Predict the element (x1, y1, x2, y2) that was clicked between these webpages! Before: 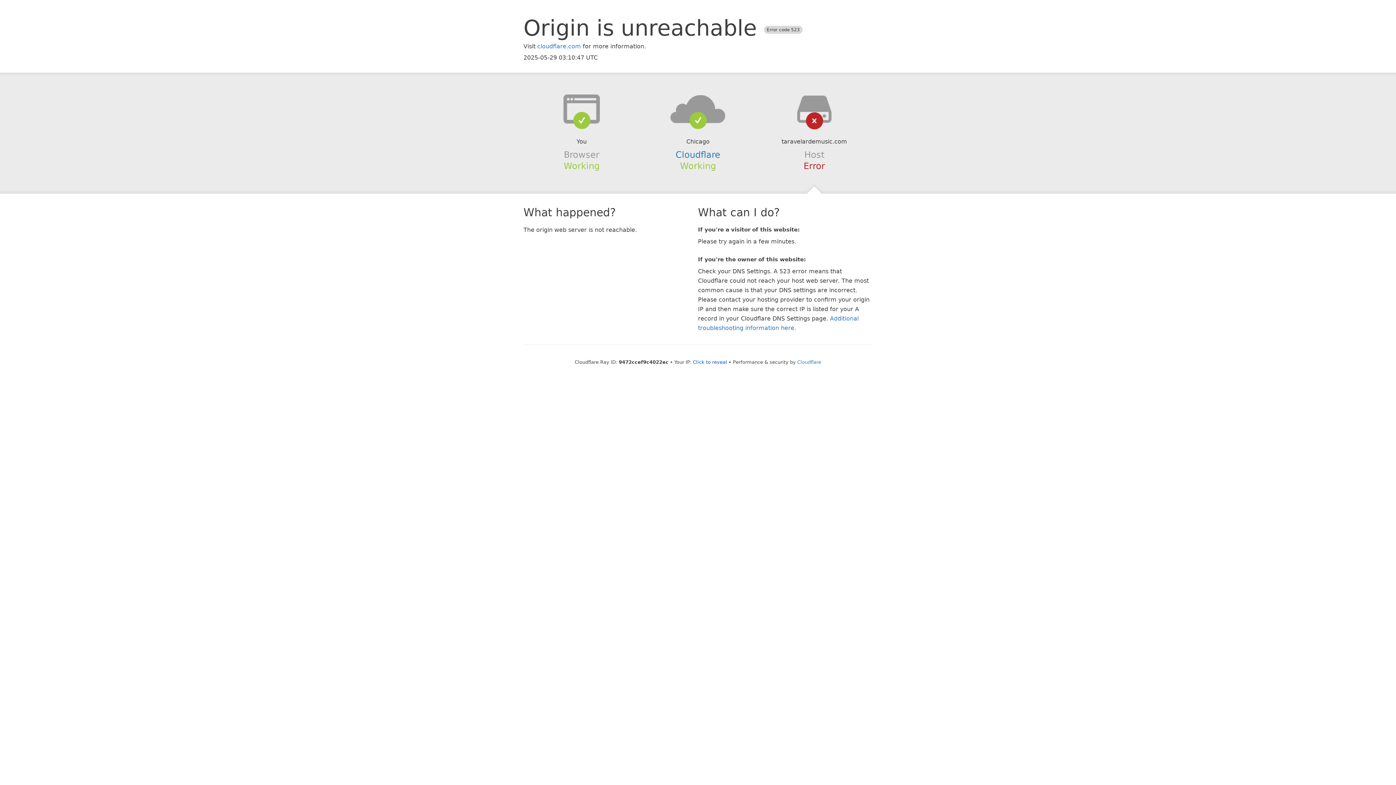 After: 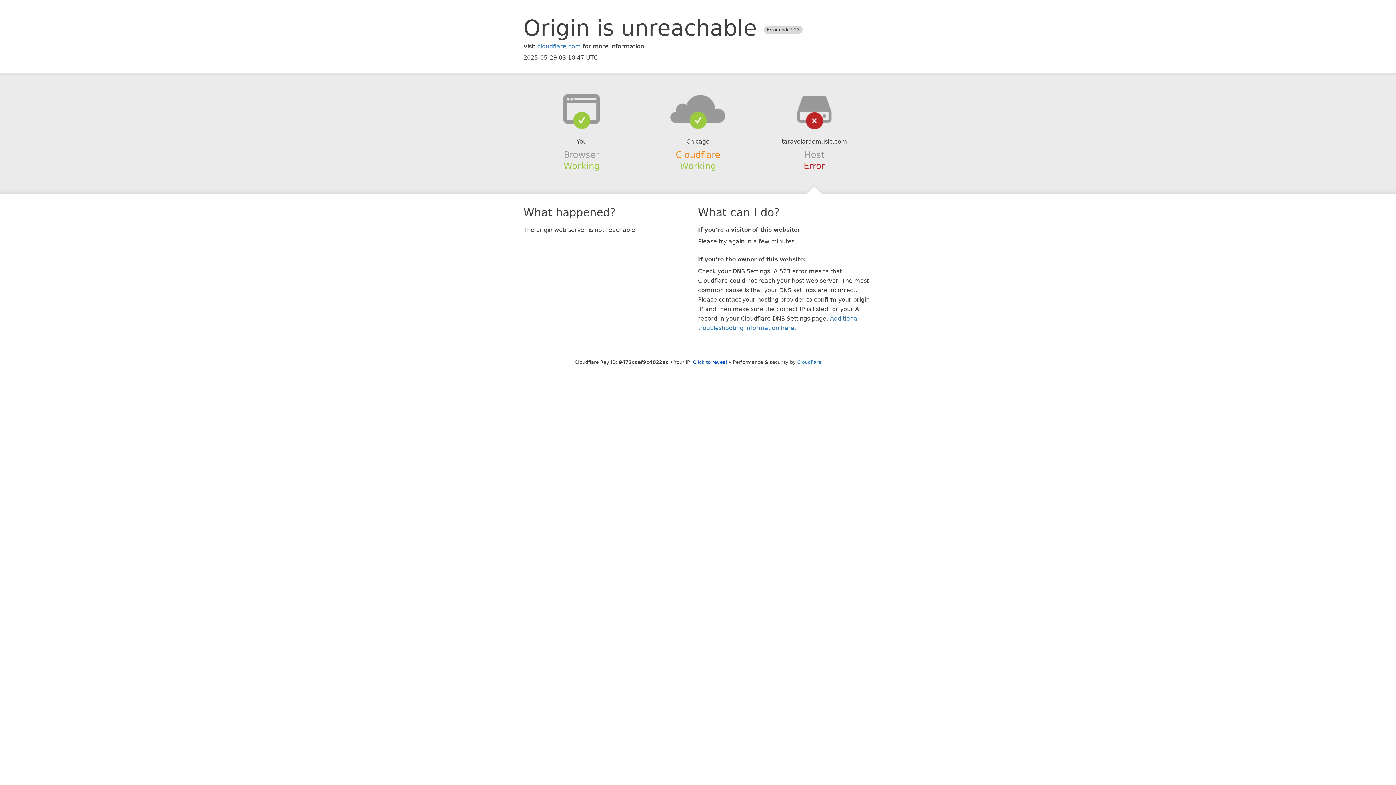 Action: label: Cloudflare bbox: (675, 149, 720, 159)